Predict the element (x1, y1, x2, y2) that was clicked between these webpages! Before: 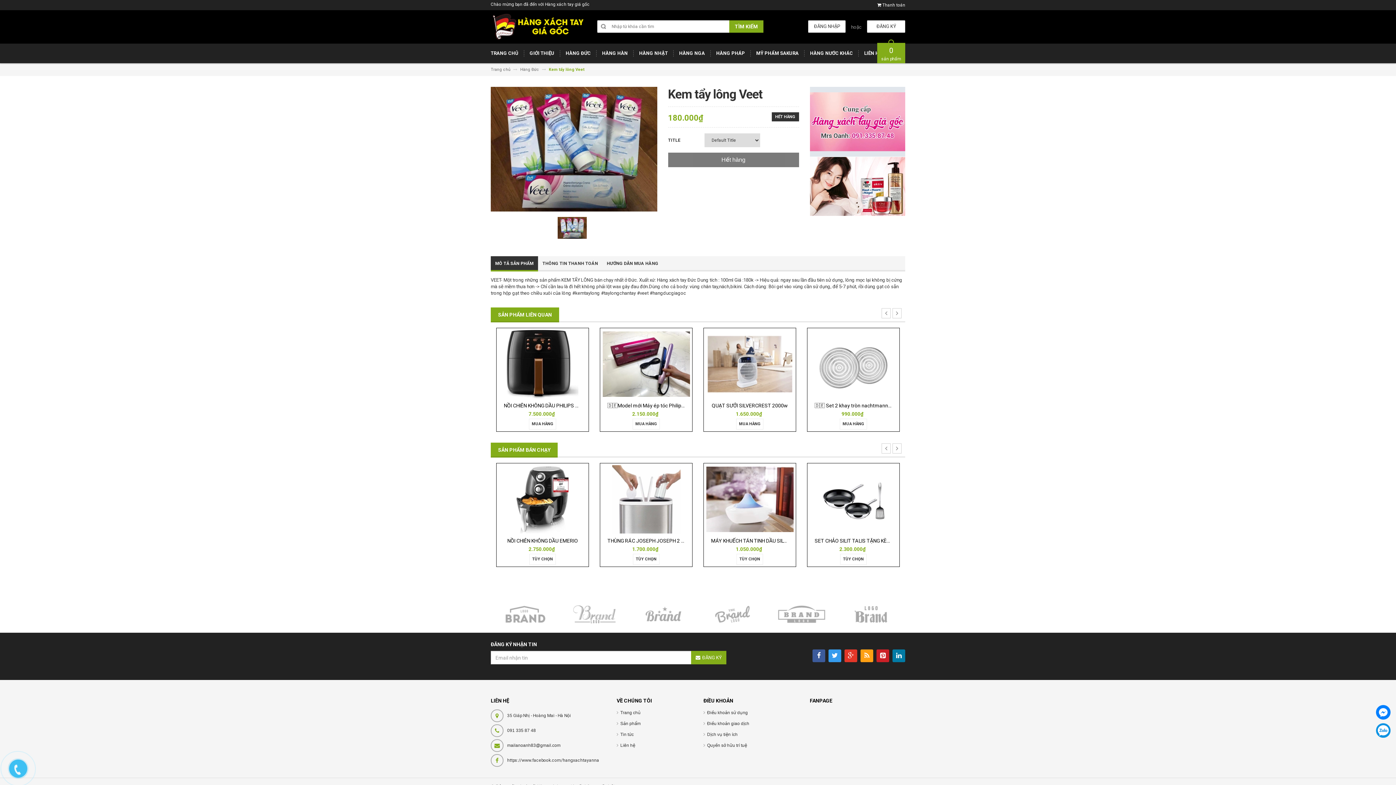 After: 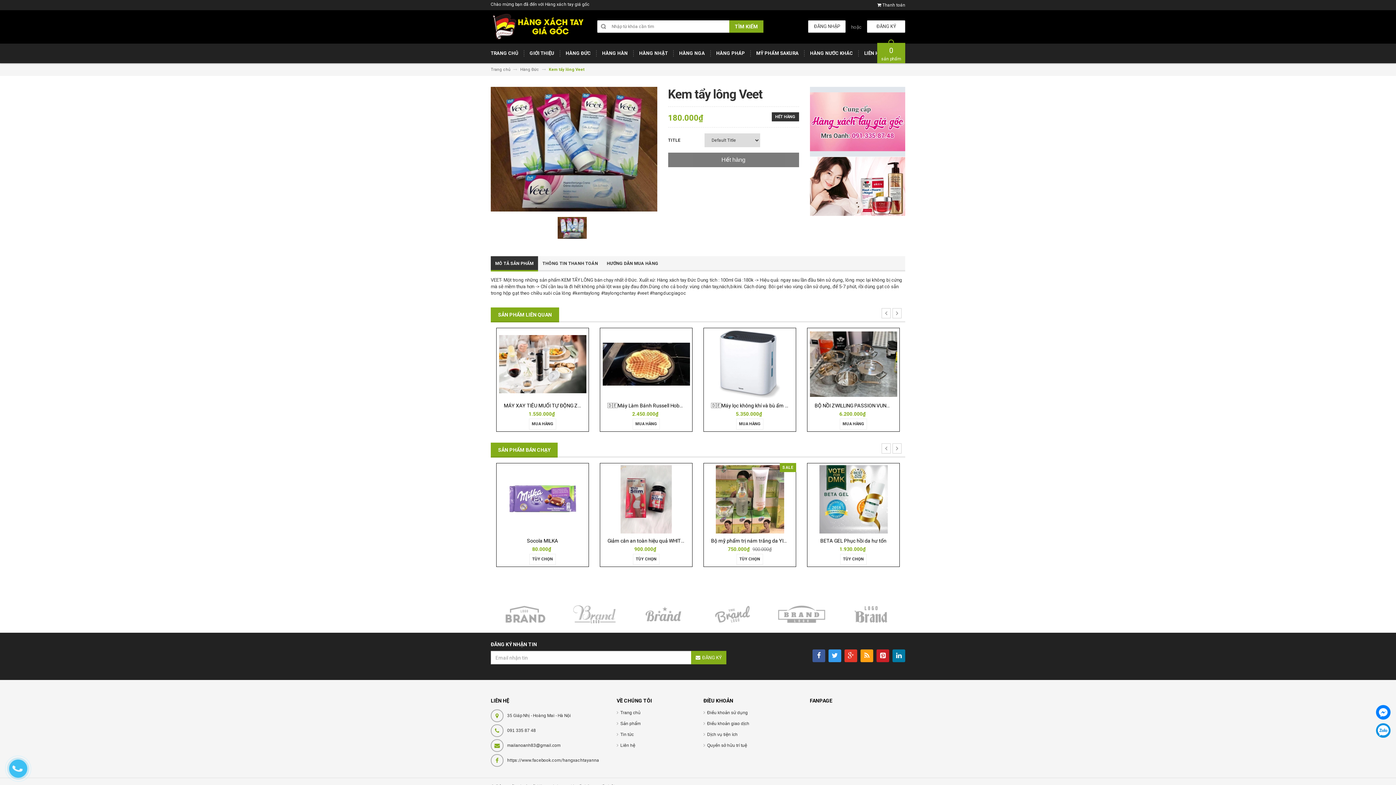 Action: bbox: (876, 649, 889, 662)